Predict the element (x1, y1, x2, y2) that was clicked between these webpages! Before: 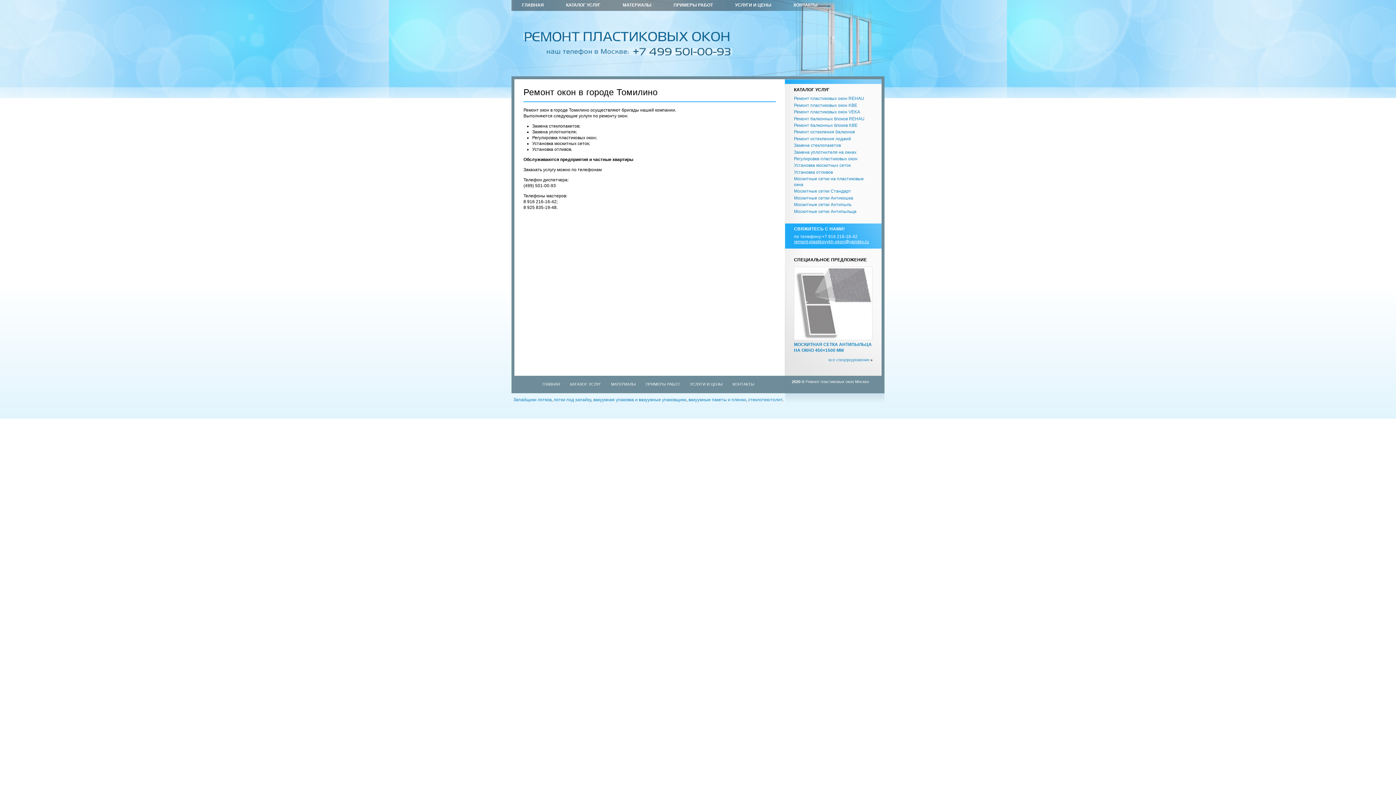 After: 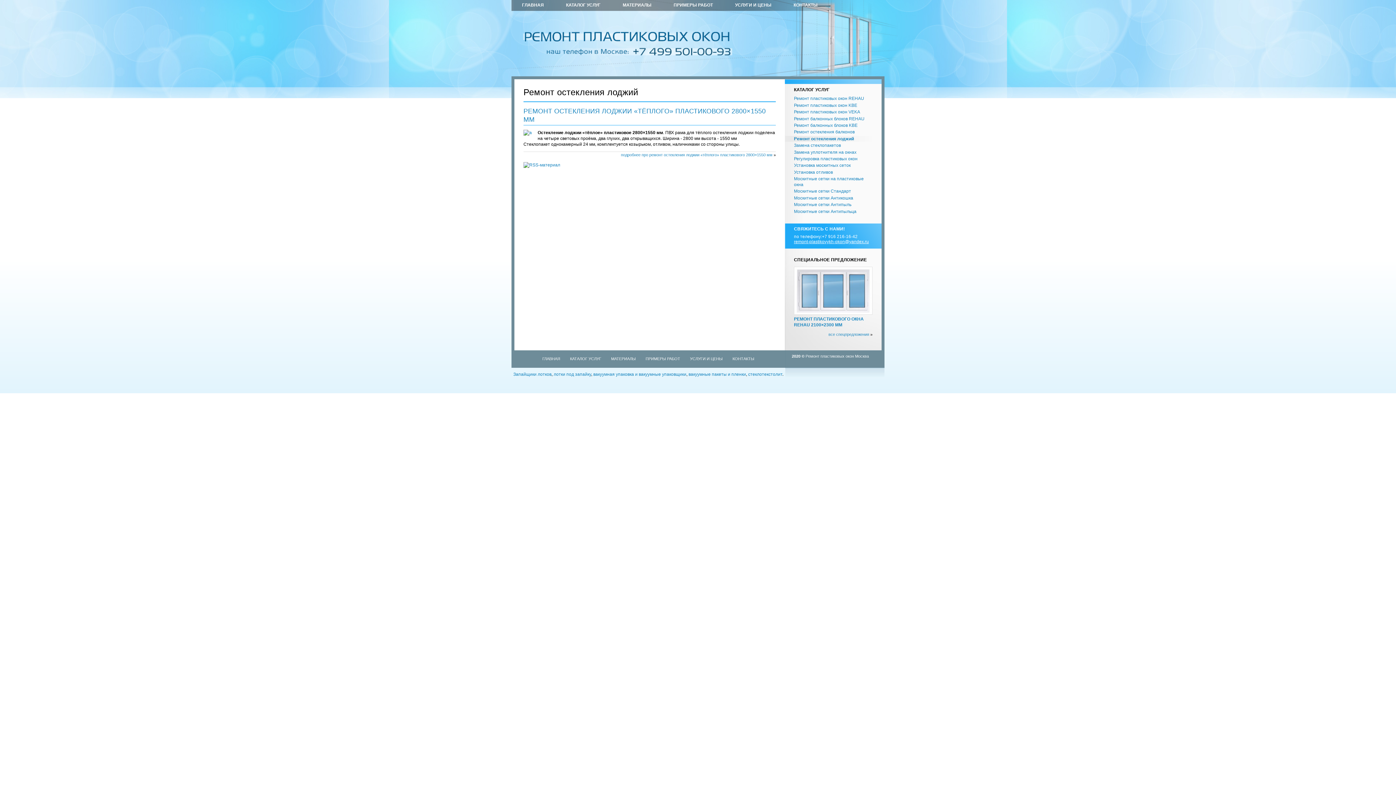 Action: bbox: (794, 135, 872, 141) label: Ремонт остекления лоджий